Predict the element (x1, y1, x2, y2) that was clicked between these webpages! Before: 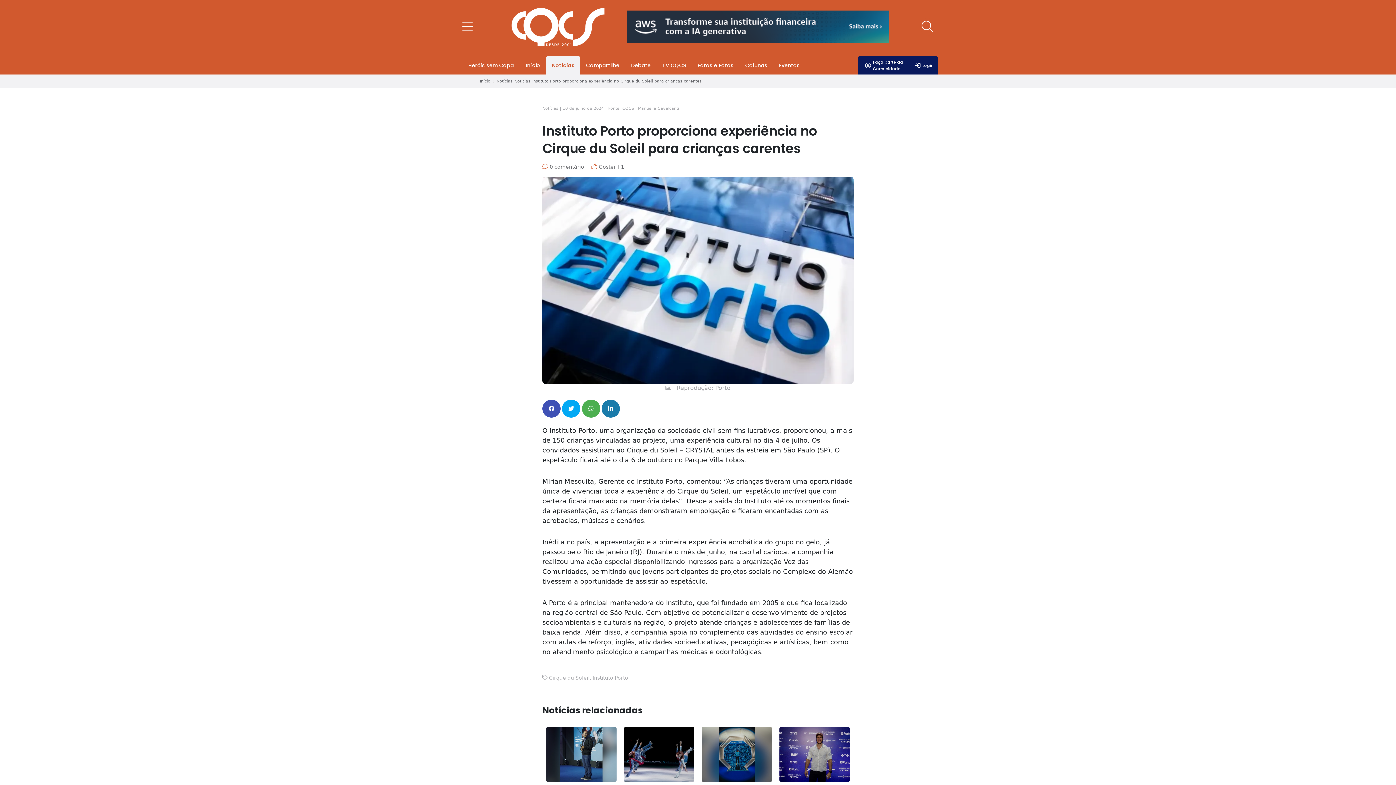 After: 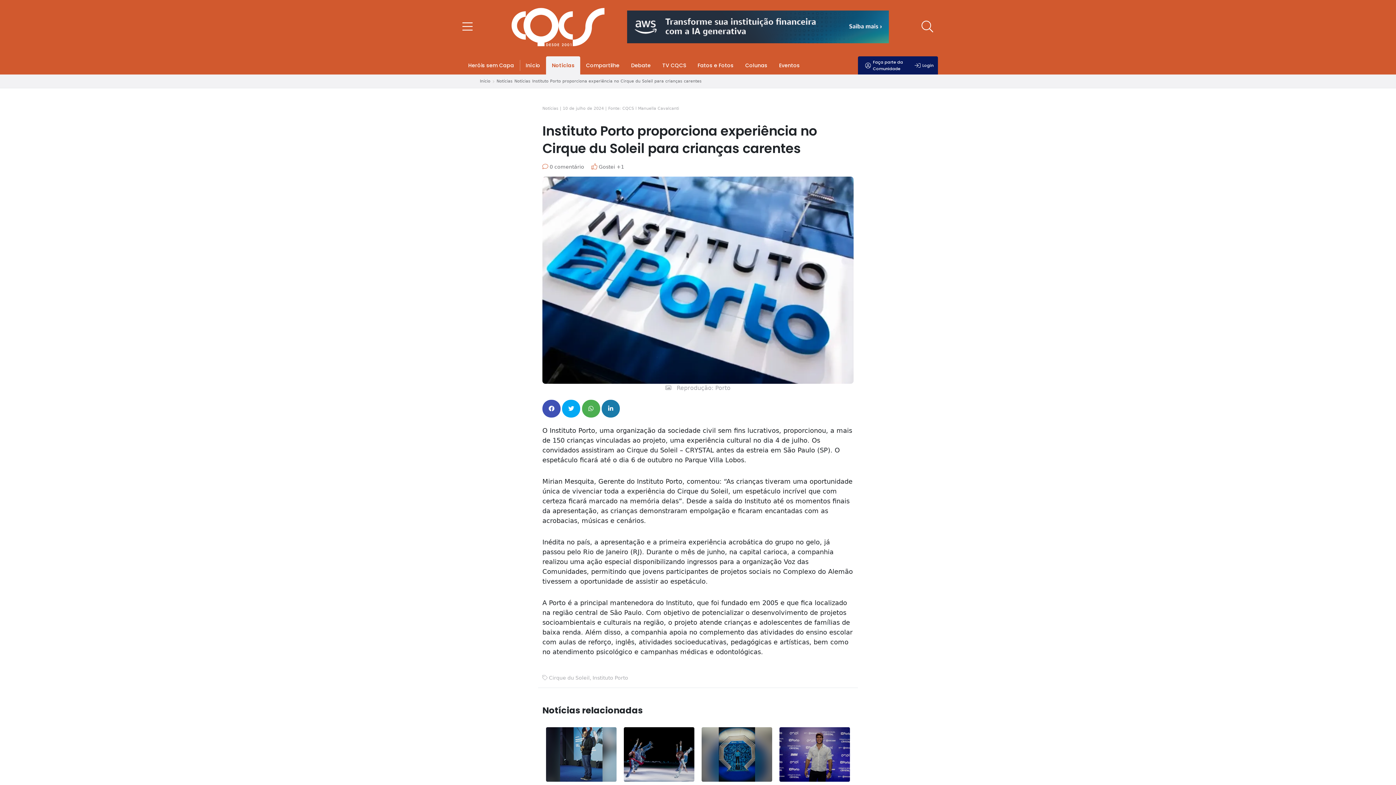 Action: bbox: (542, 400, 560, 417)